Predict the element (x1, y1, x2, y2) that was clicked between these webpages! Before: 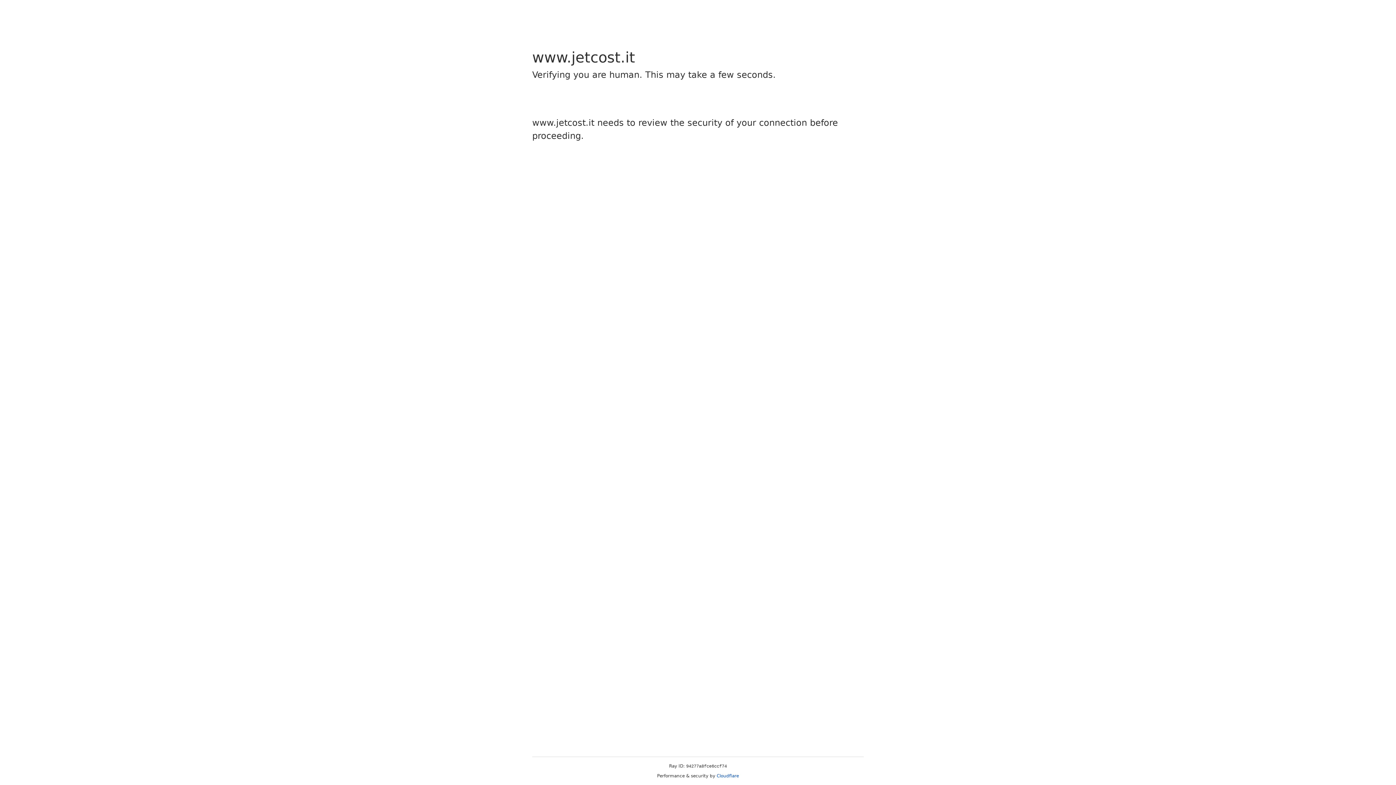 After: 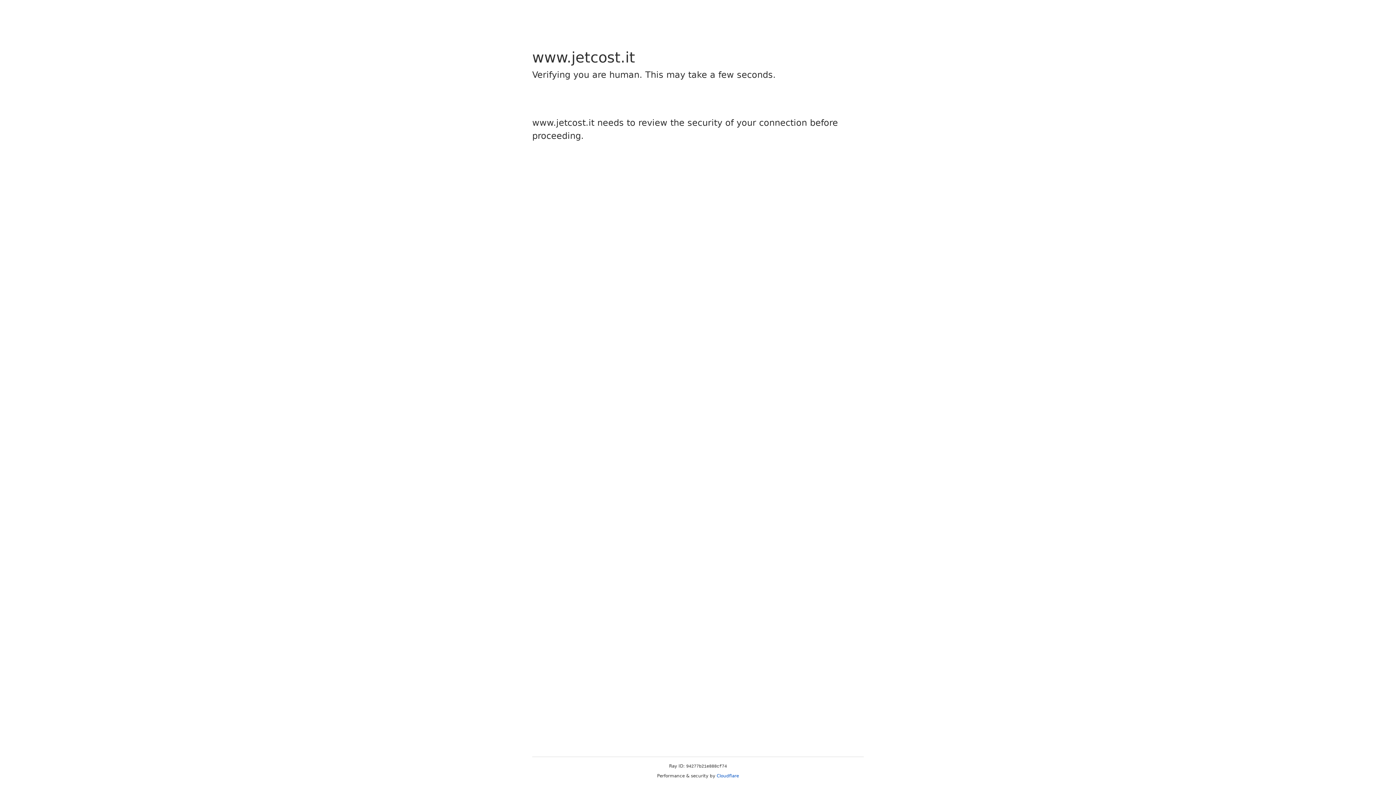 Action: bbox: (716, 773, 739, 778) label: Cloudflare